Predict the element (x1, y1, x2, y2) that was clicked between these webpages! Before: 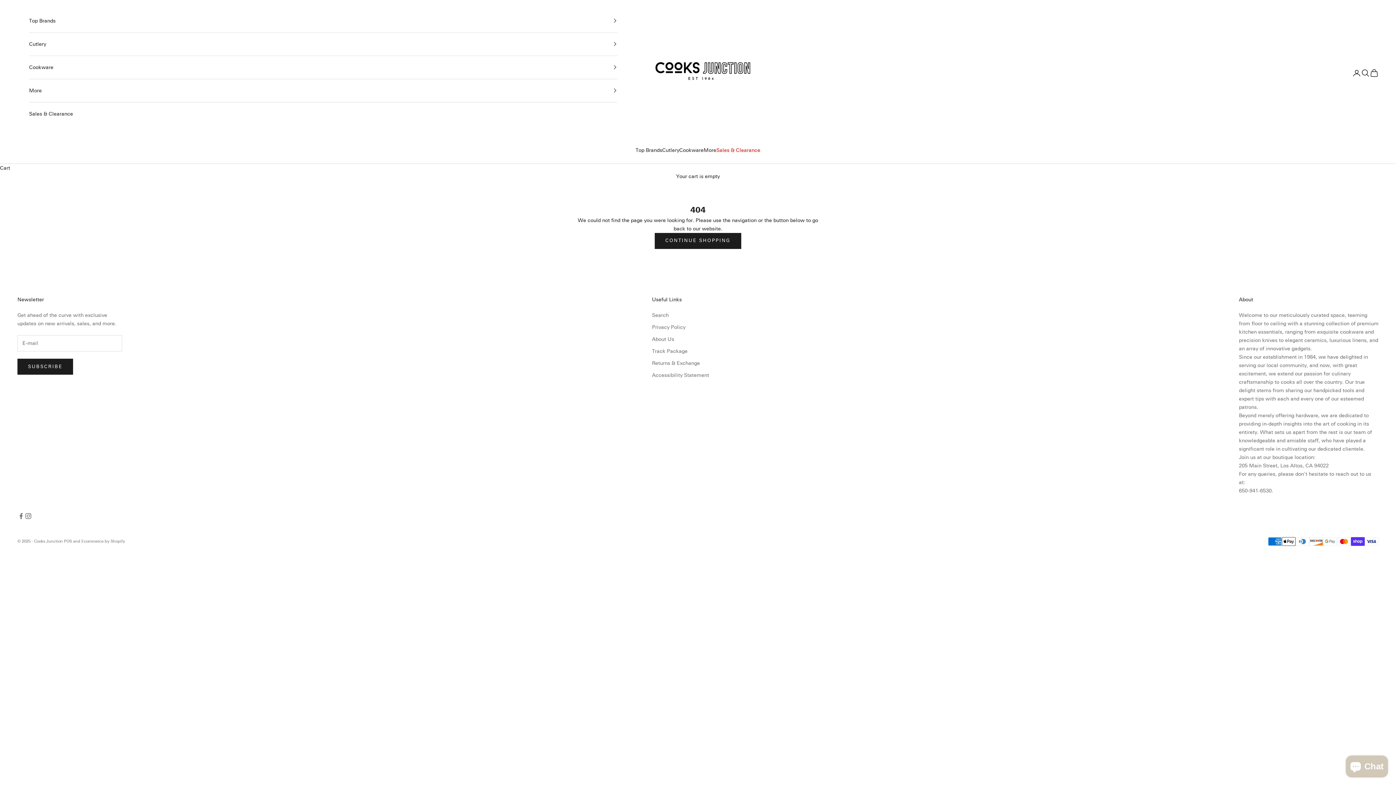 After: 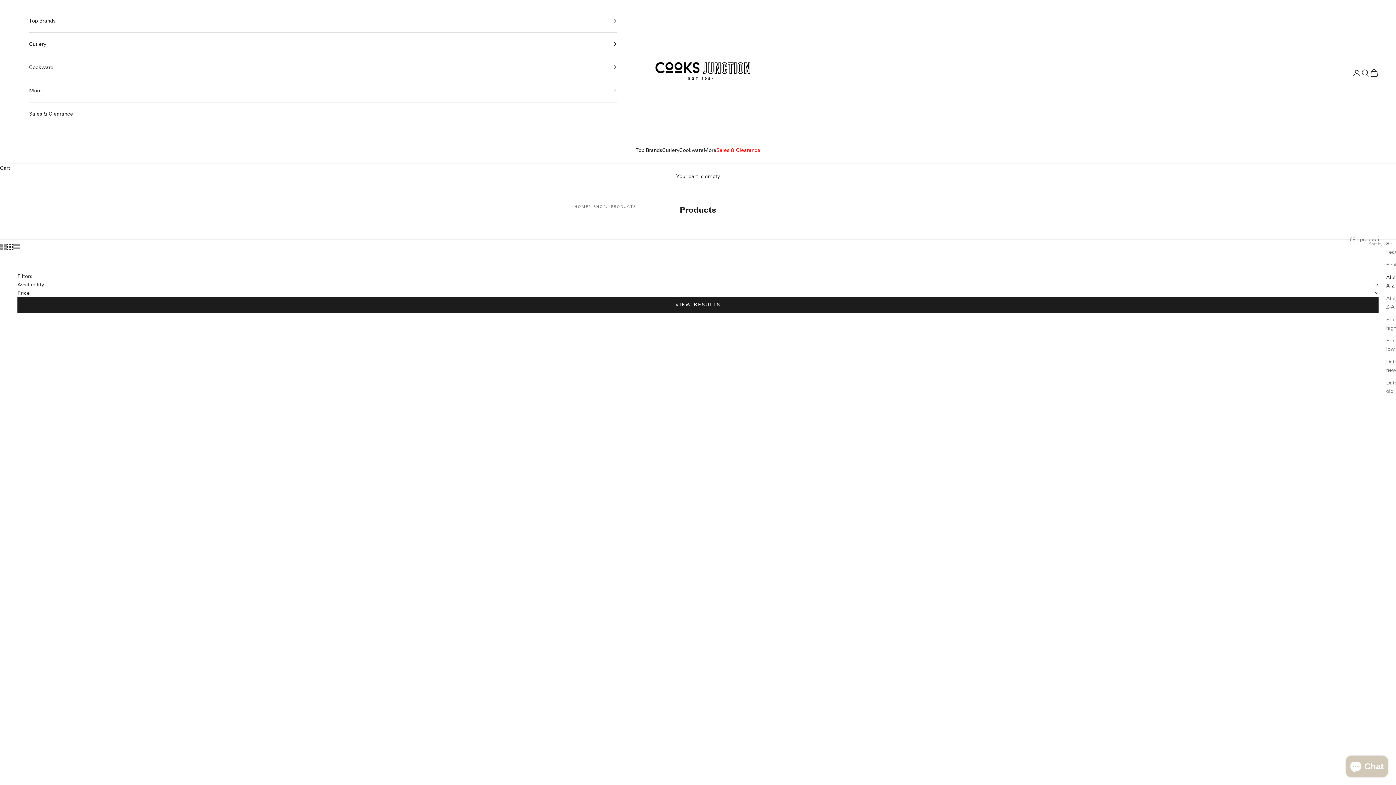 Action: bbox: (654, 233, 741, 248) label: CONTINUE SHOPPING